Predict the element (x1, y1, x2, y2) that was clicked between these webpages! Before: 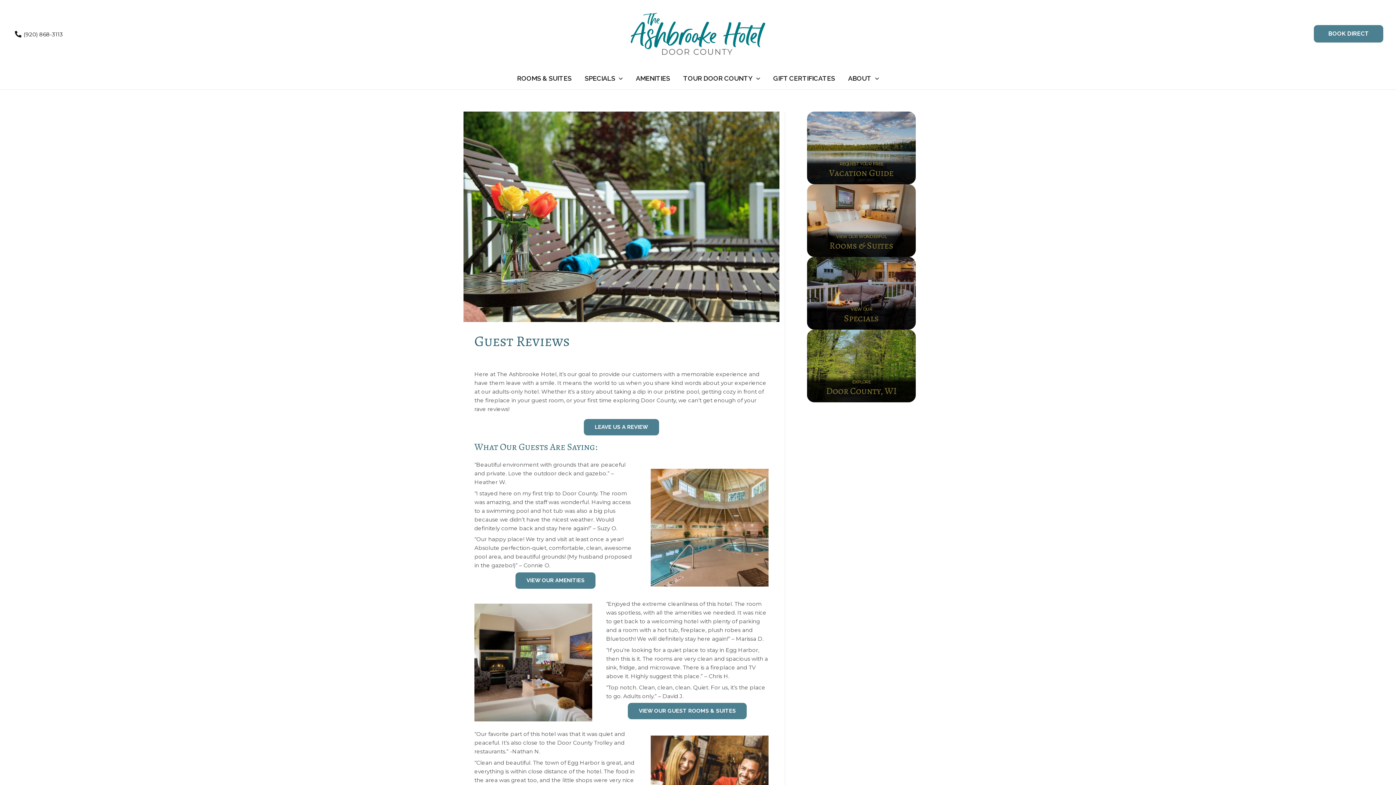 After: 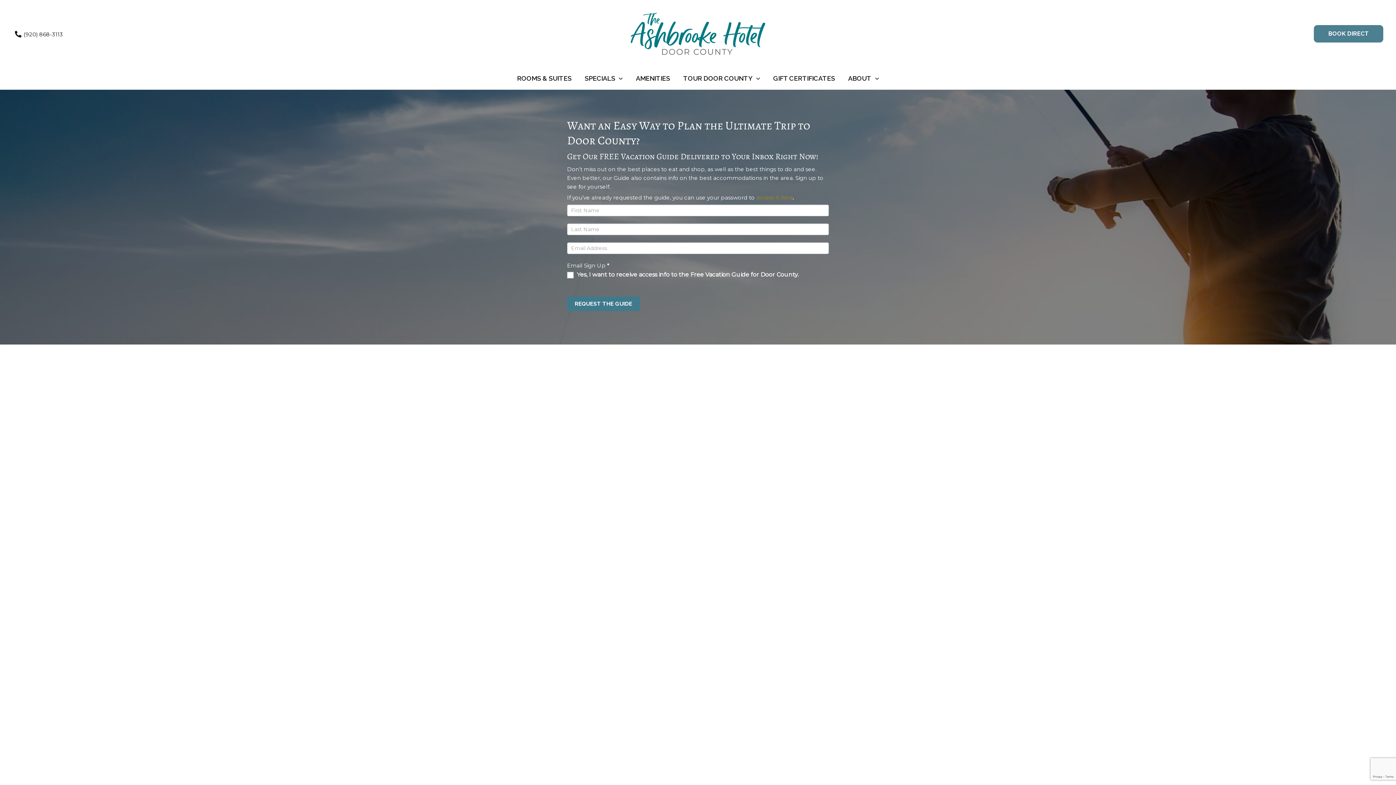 Action: label: Vacation Guide bbox: (829, 166, 894, 179)